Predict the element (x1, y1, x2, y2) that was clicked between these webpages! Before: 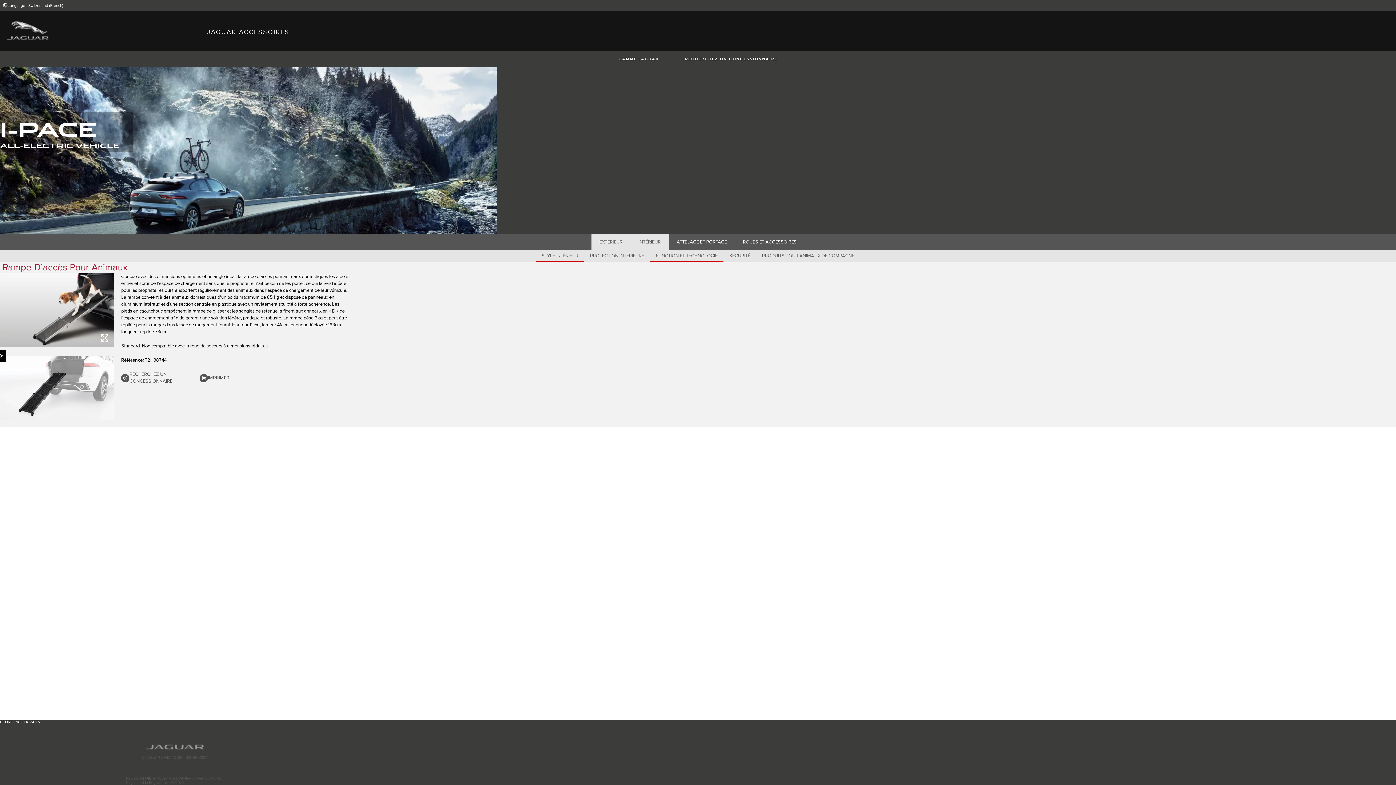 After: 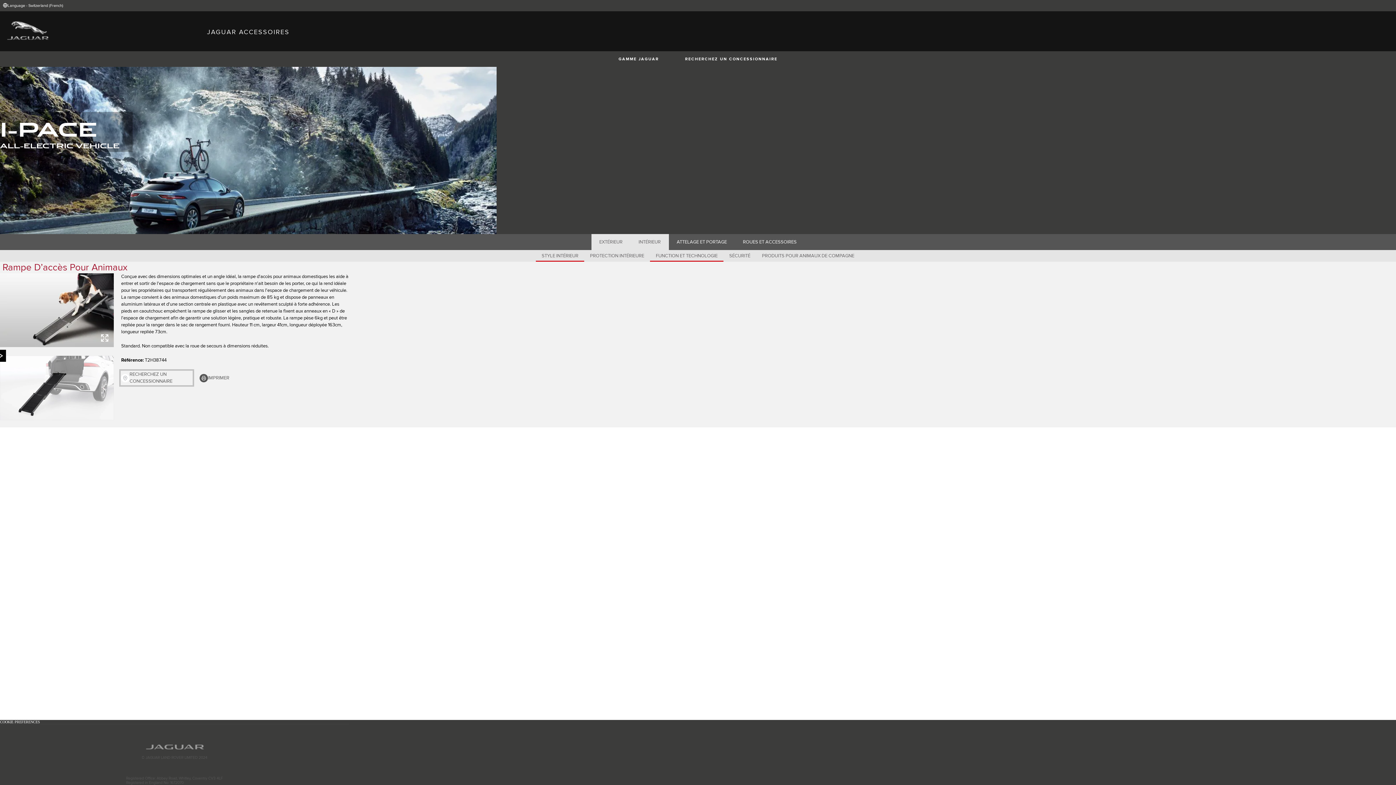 Action: label: RECHERCHEZ UN CONCESSIONNAIRE bbox: (121, 371, 192, 385)